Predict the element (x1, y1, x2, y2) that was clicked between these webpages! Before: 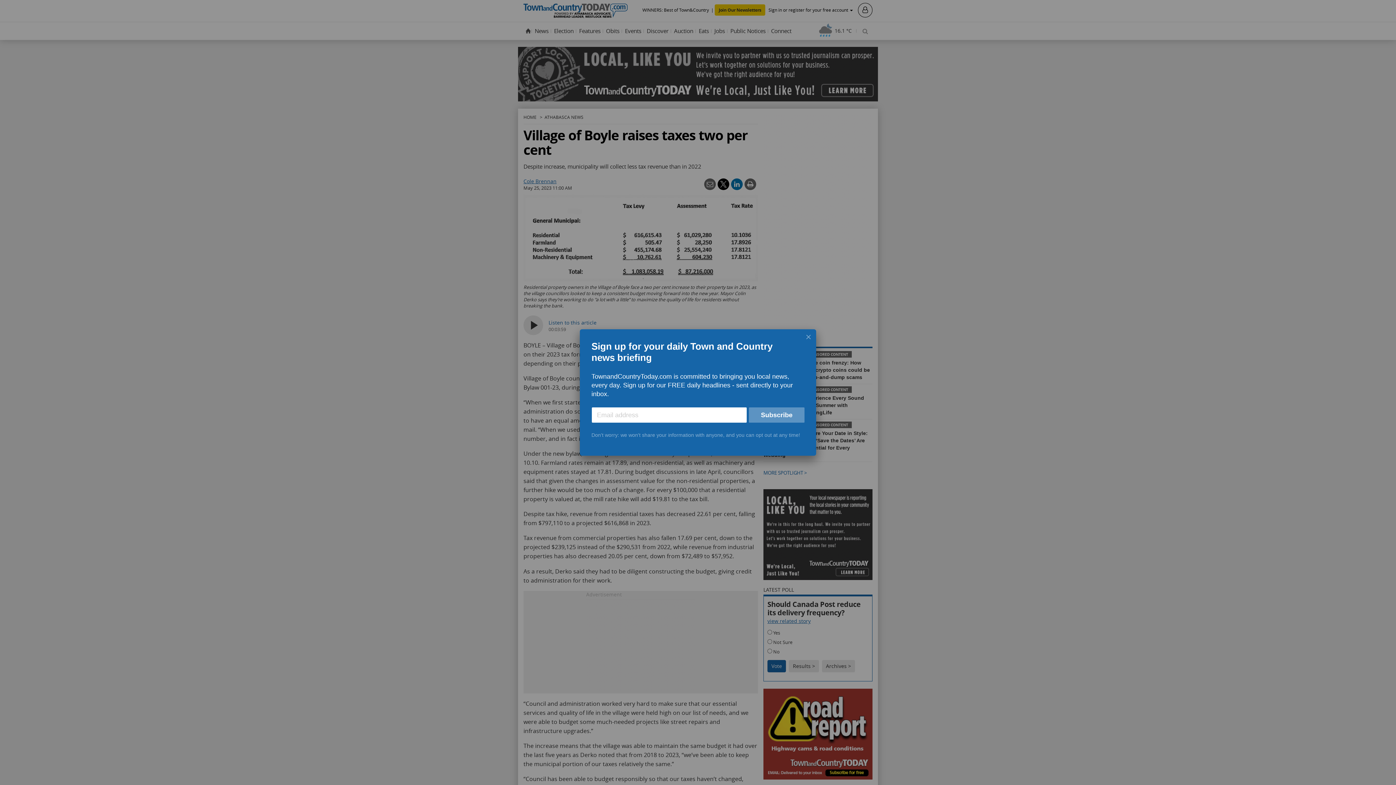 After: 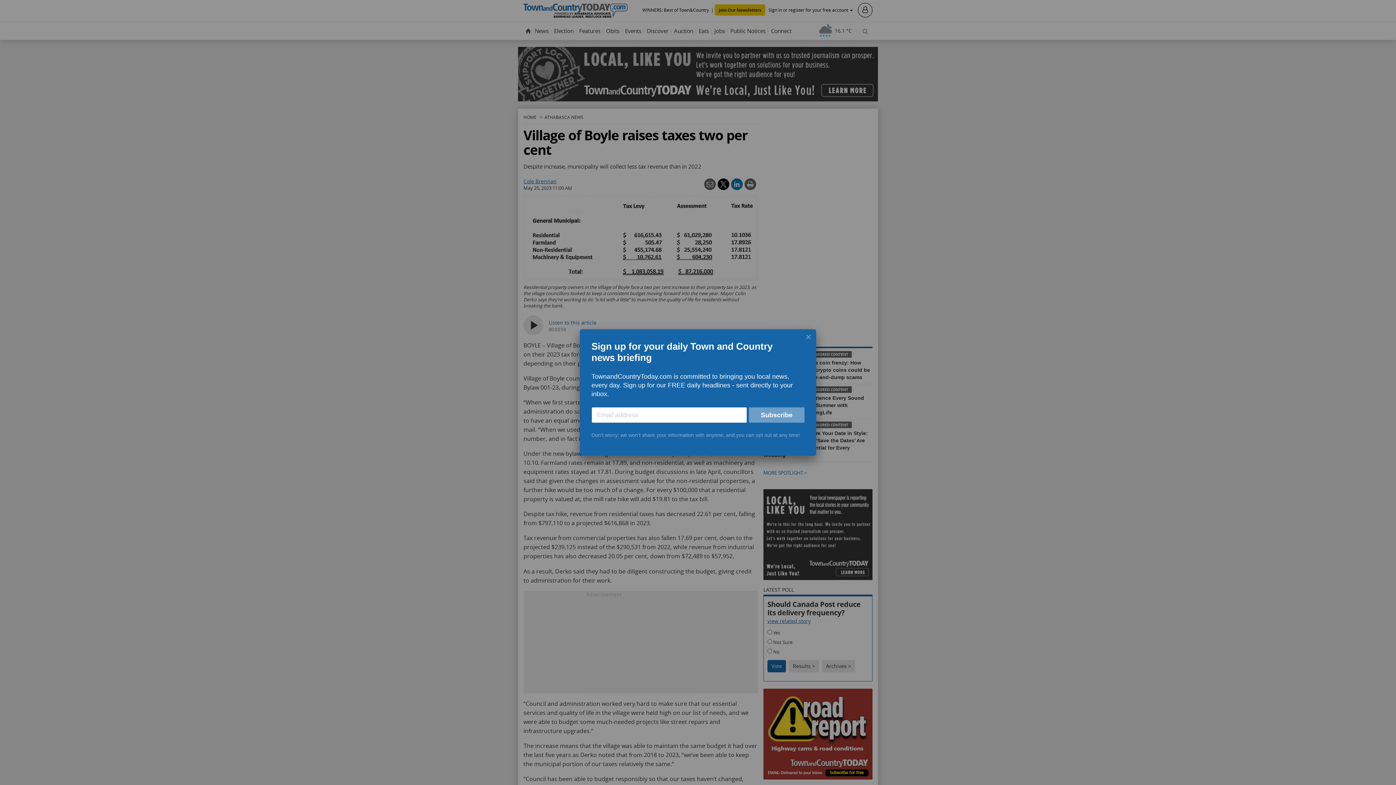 Action: label: Subscribe bbox: (749, 407, 804, 422)